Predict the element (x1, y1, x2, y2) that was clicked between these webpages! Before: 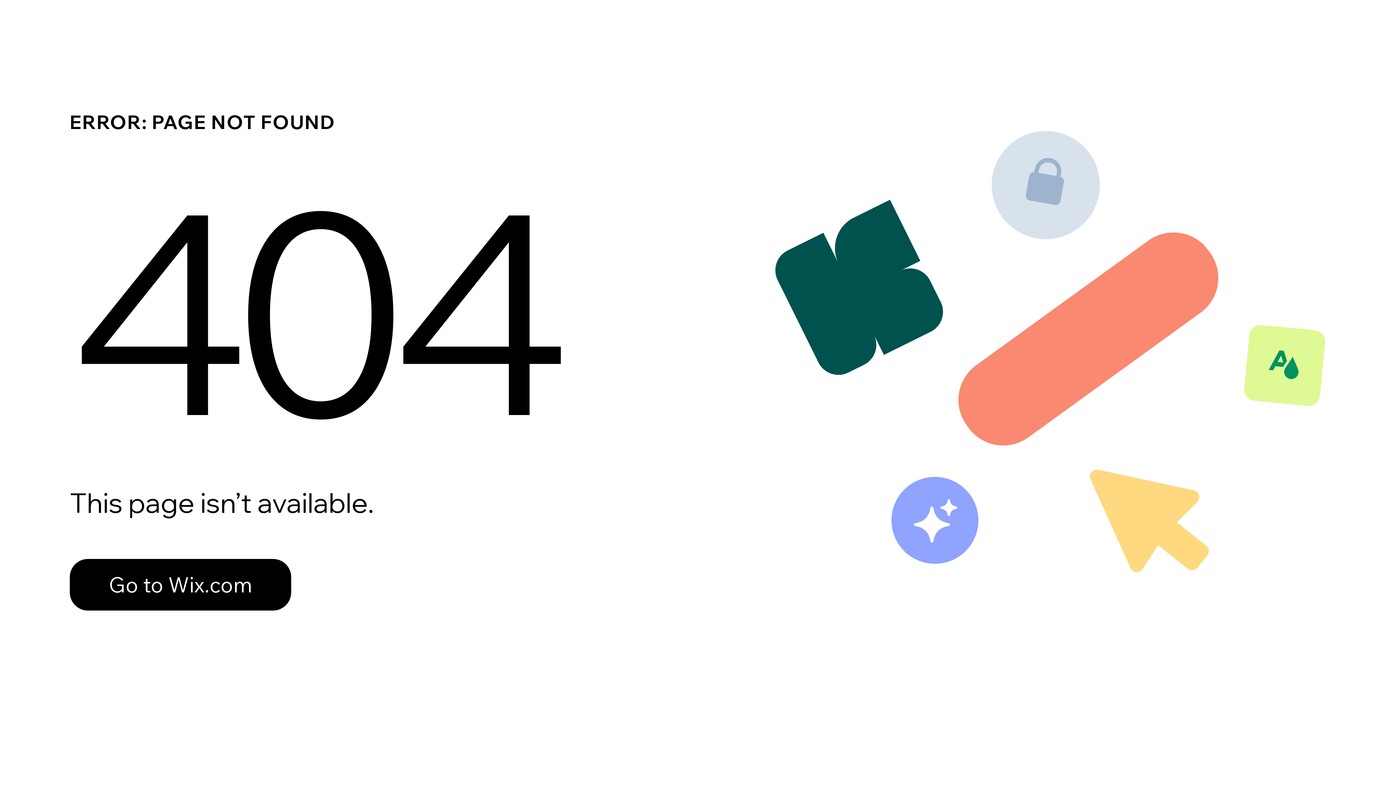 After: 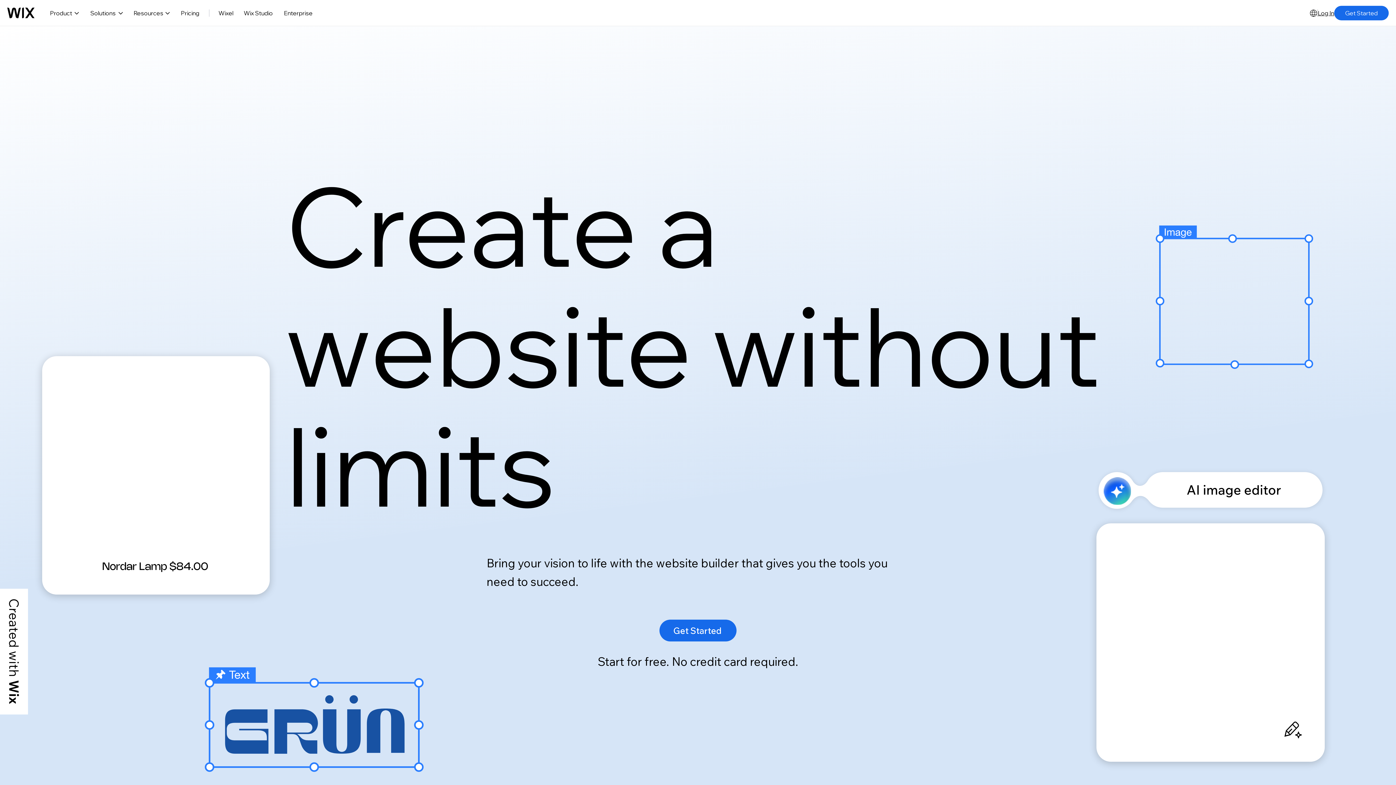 Action: label: Go to Wix.com bbox: (69, 559, 291, 610)